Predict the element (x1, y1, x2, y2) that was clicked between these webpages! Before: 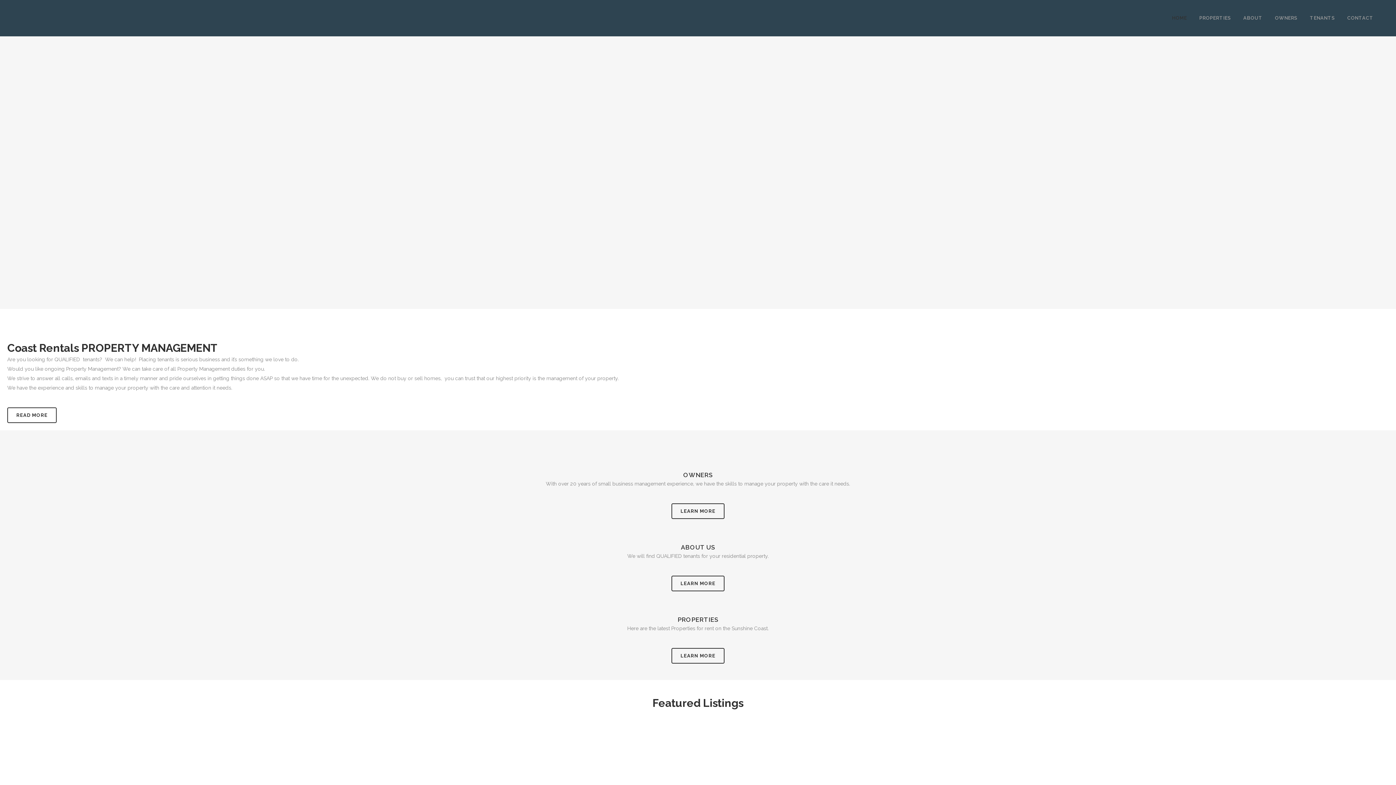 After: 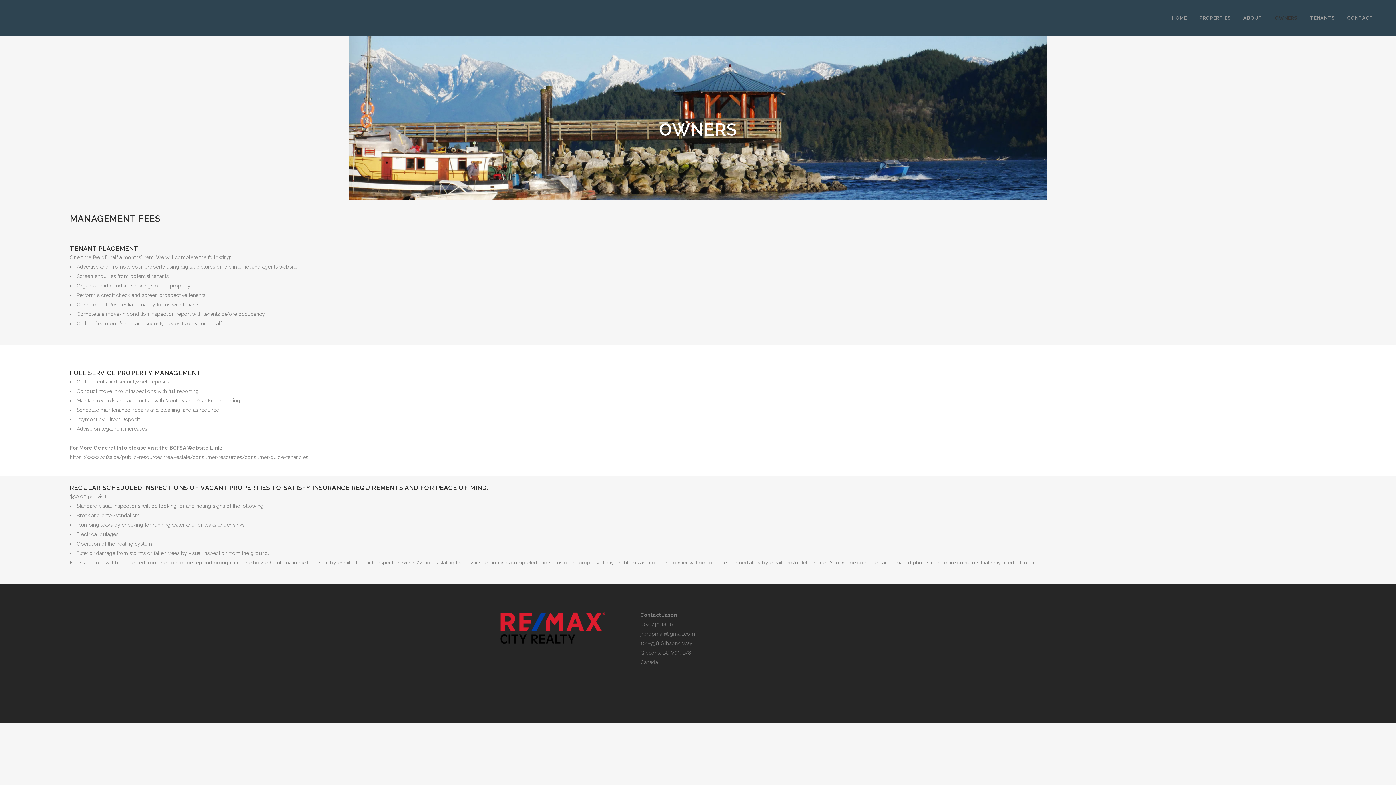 Action: label: LEARN MORE bbox: (671, 503, 724, 519)